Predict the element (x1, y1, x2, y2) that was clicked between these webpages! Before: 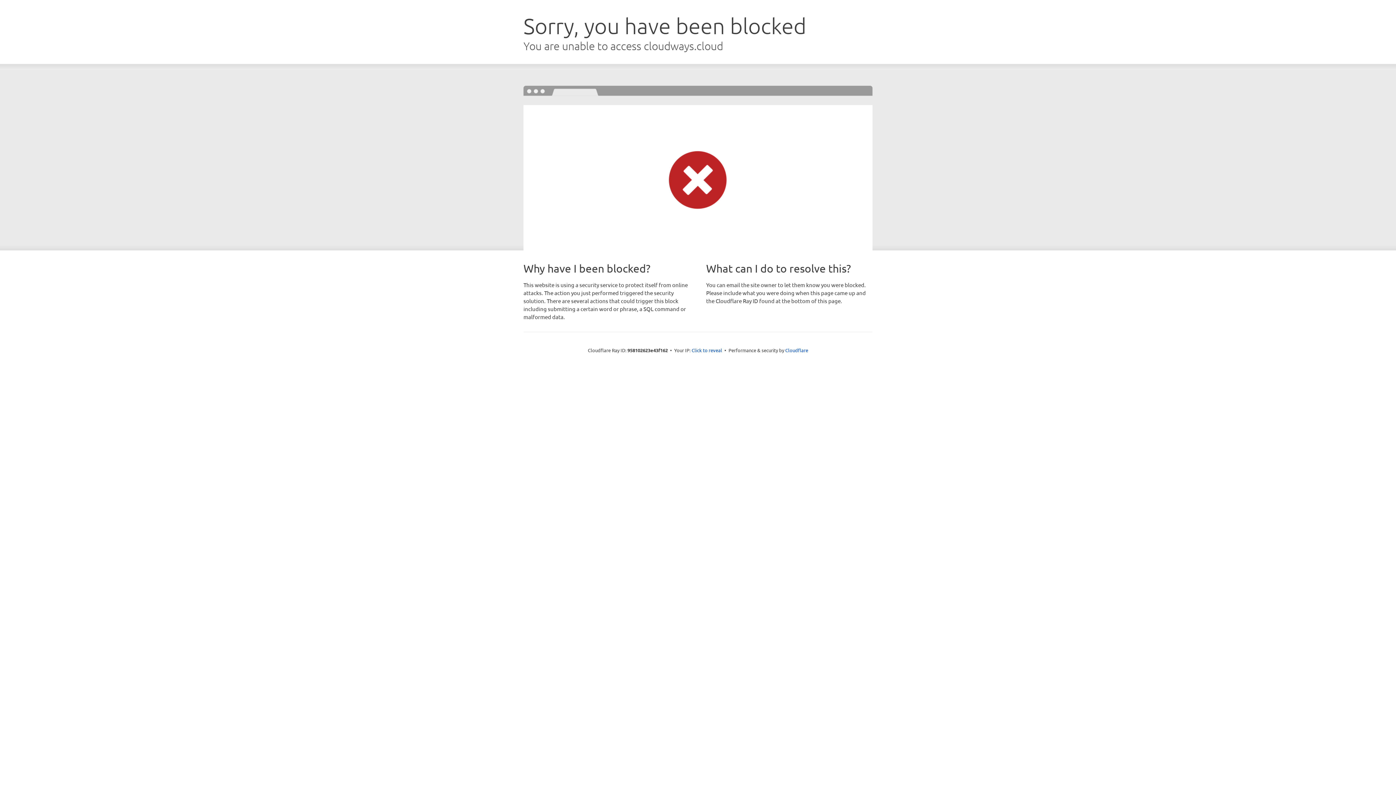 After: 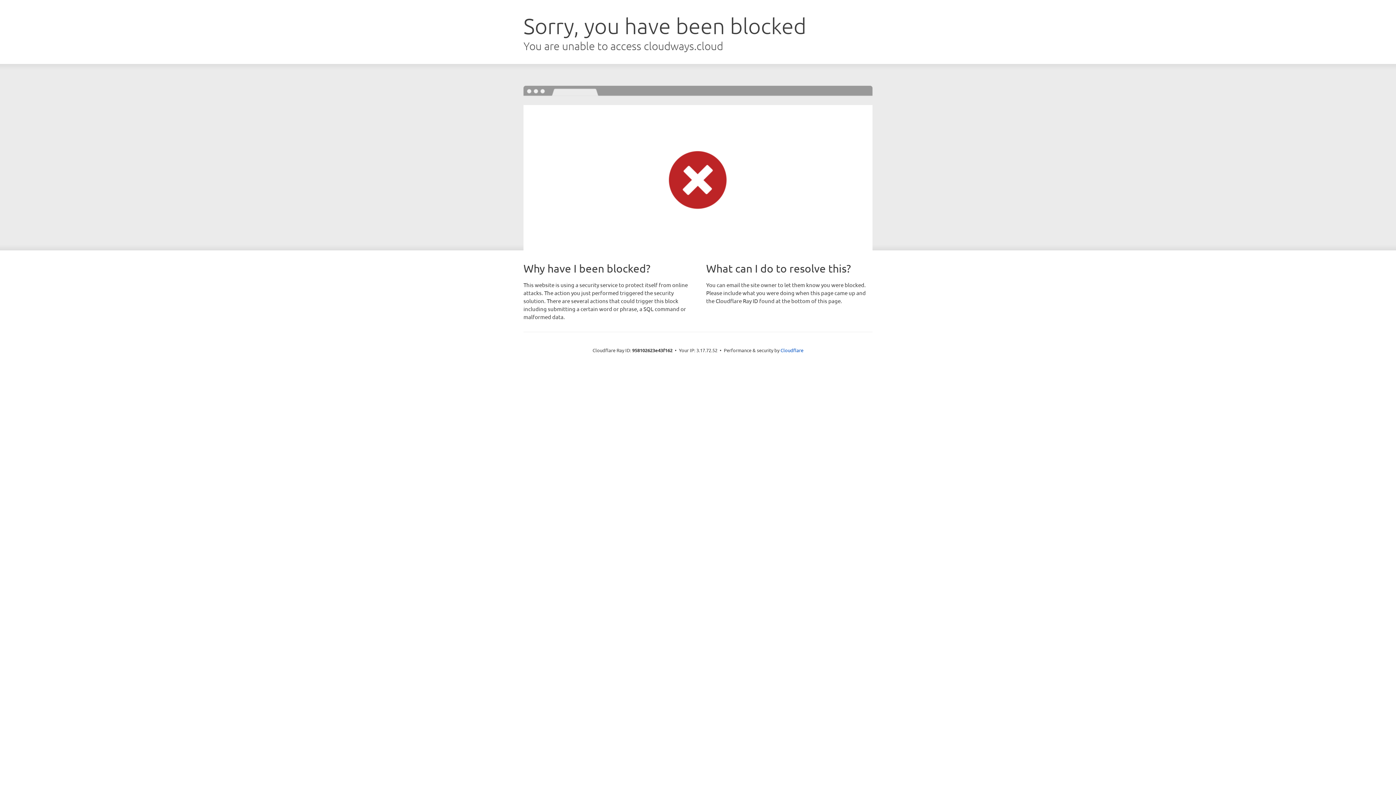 Action: label: Click to reveal bbox: (691, 346, 722, 353)